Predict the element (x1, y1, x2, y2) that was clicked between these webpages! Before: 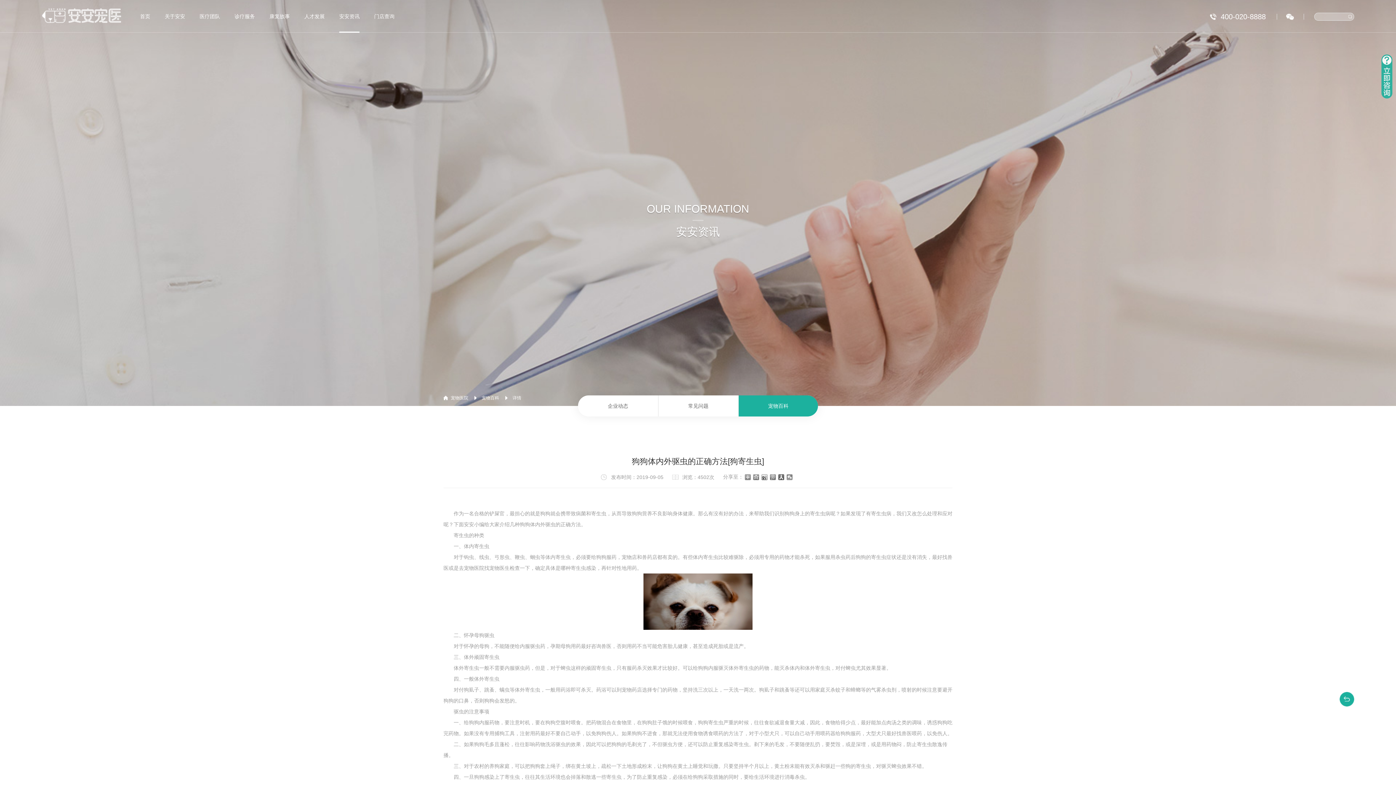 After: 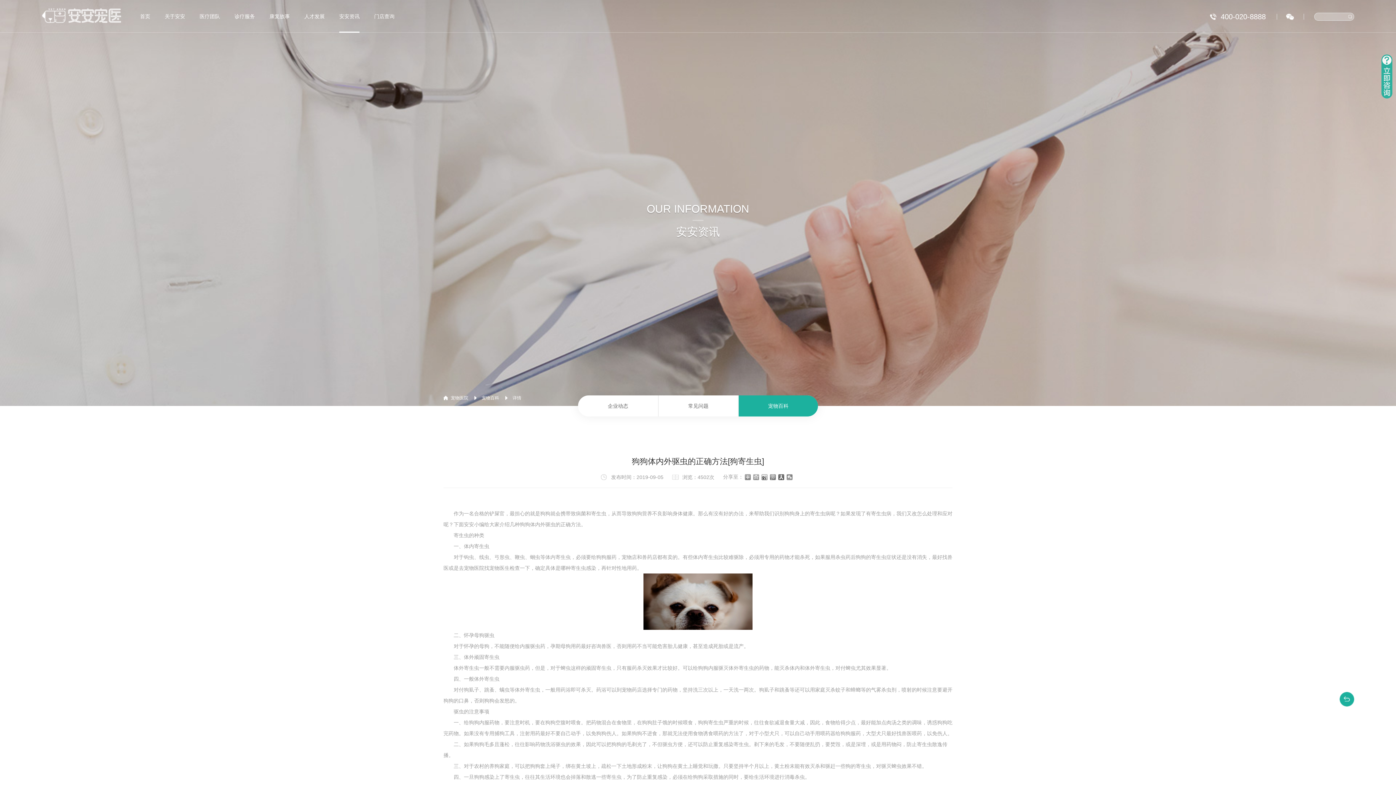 Action: bbox: (753, 474, 759, 480)